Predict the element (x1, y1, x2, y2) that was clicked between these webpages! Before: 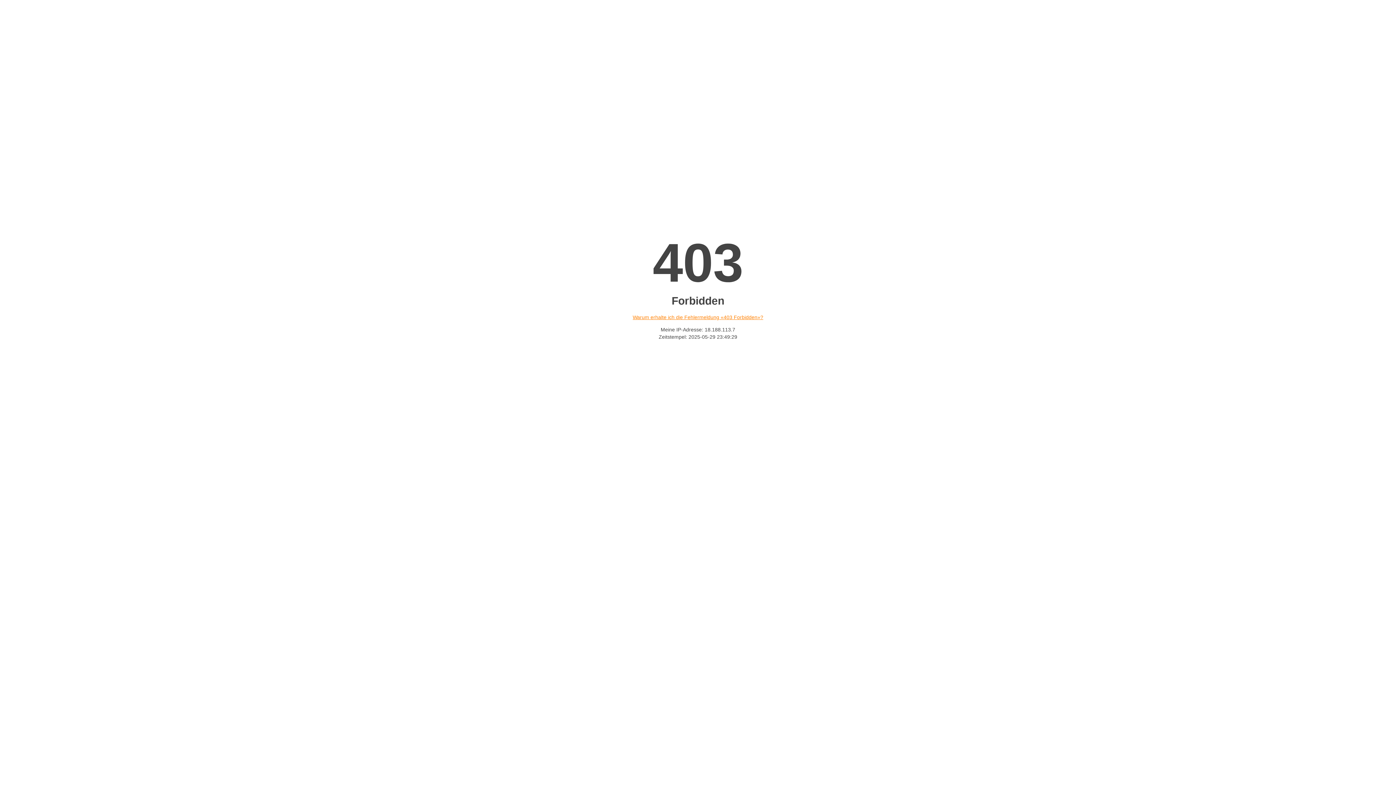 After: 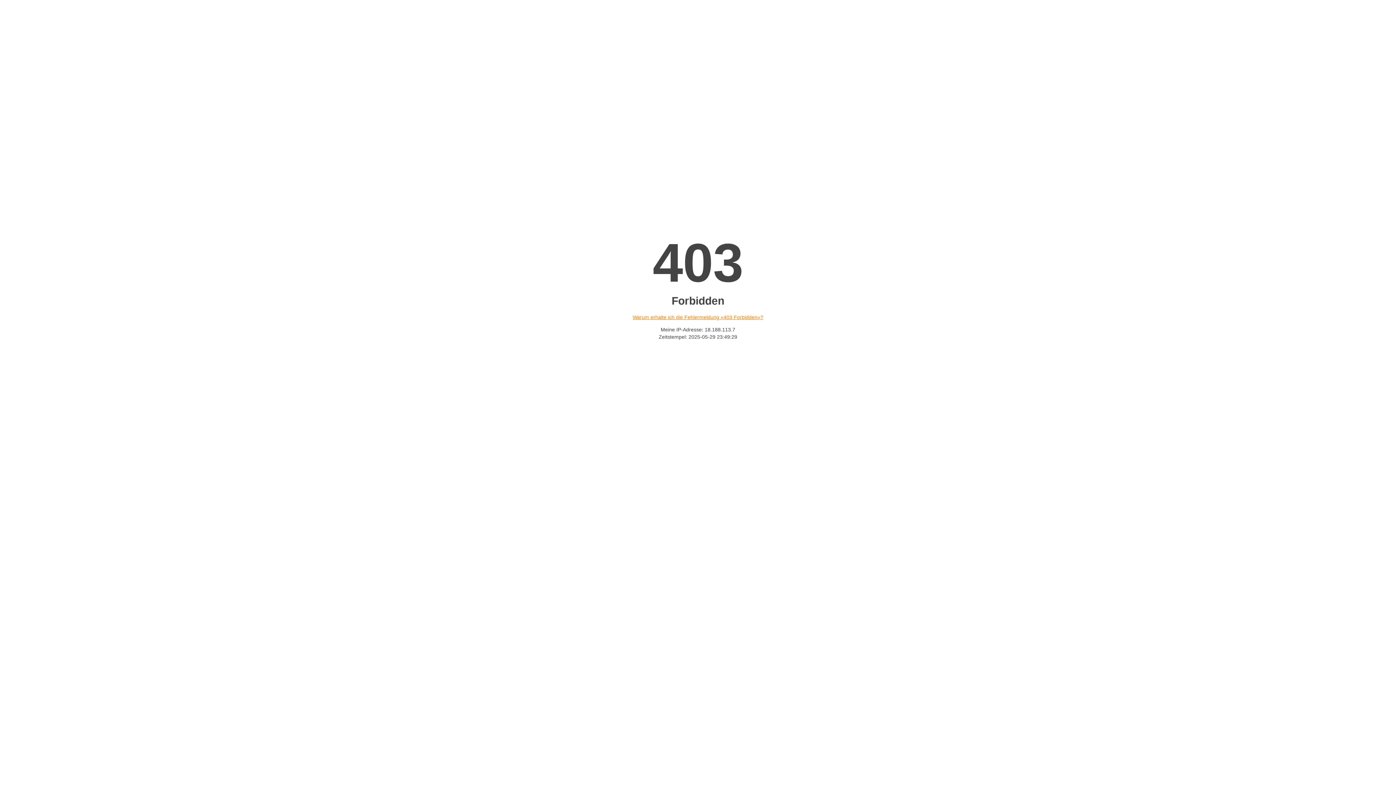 Action: bbox: (632, 314, 763, 320) label: Warum erhalte ich die Fehlermeldung «403 Forbidden»?